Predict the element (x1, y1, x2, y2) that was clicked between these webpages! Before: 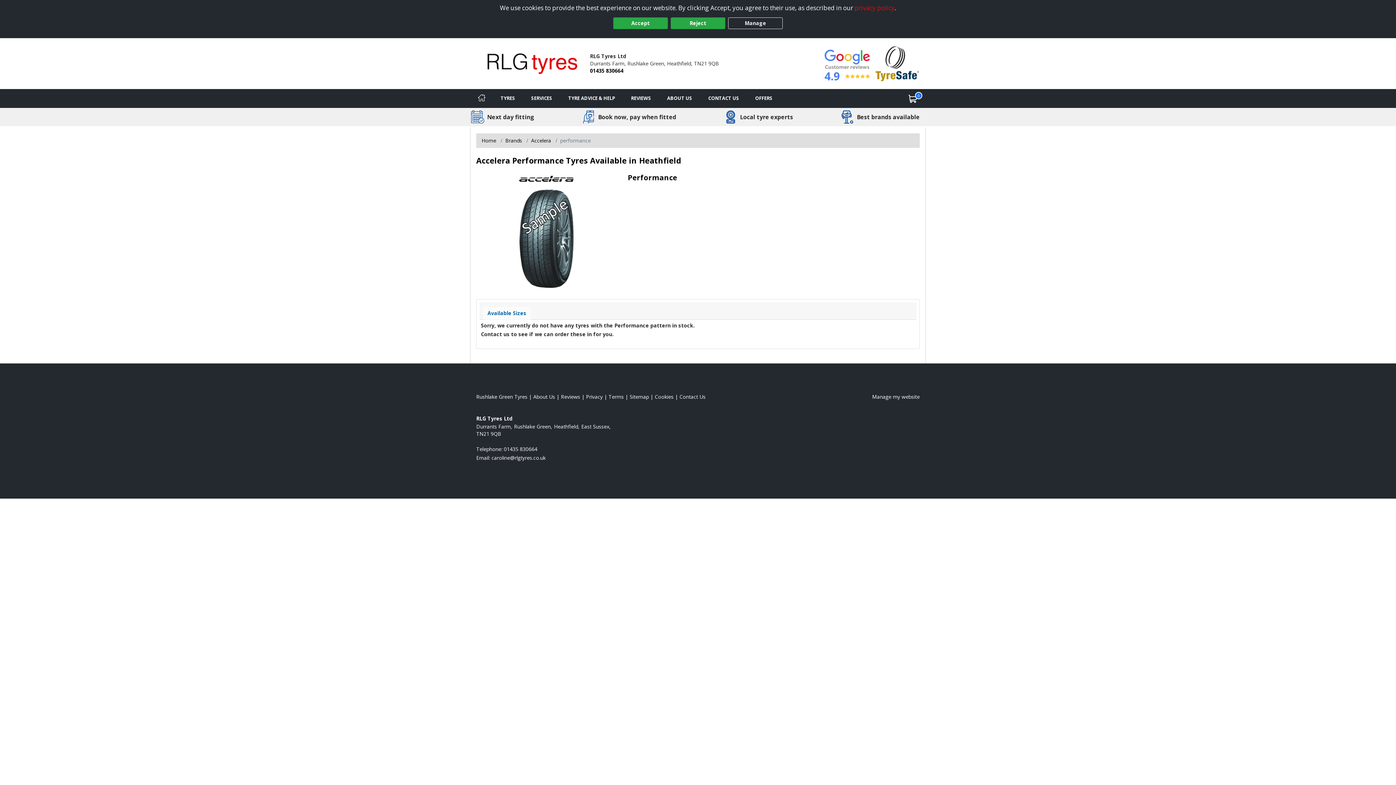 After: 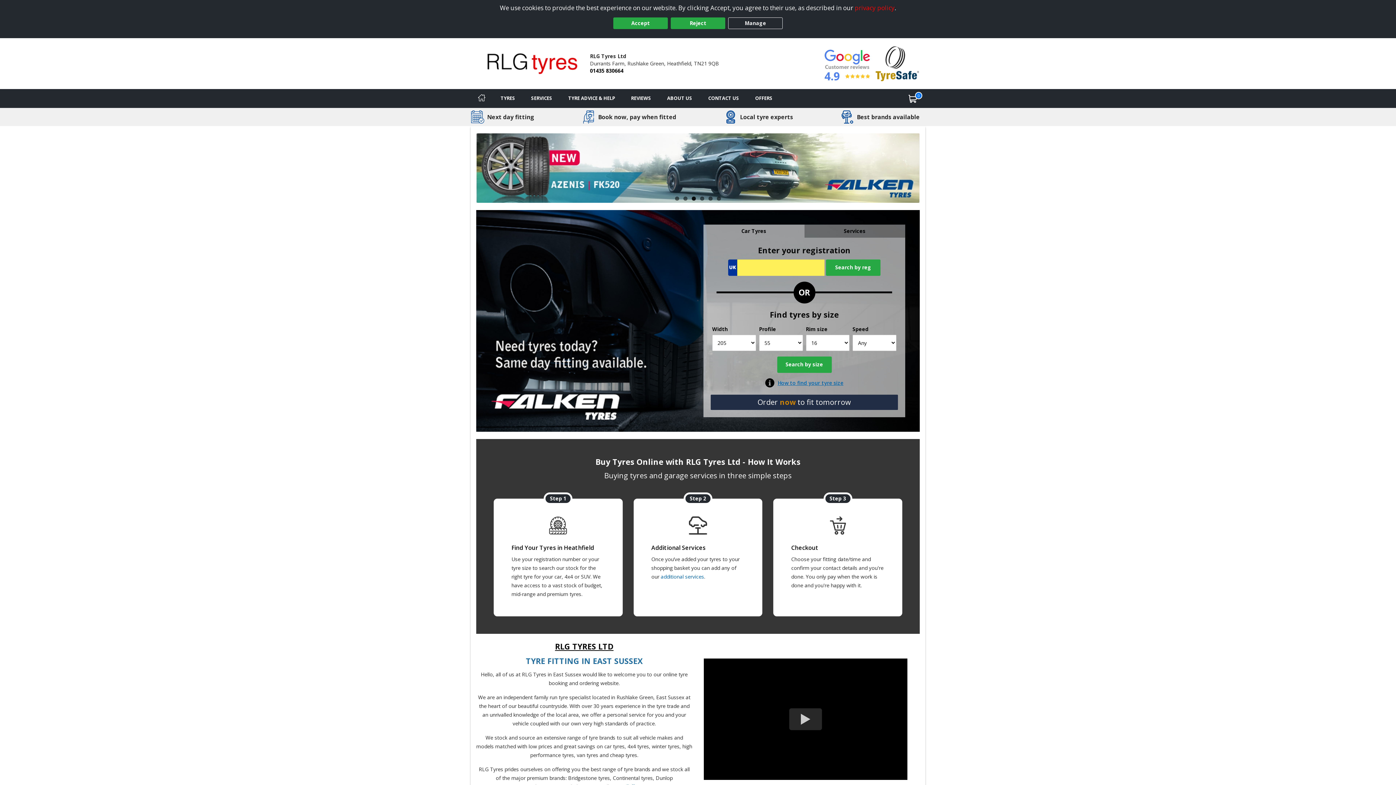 Action: bbox: (476, 393, 527, 400) label: View Rushlake Green Home page